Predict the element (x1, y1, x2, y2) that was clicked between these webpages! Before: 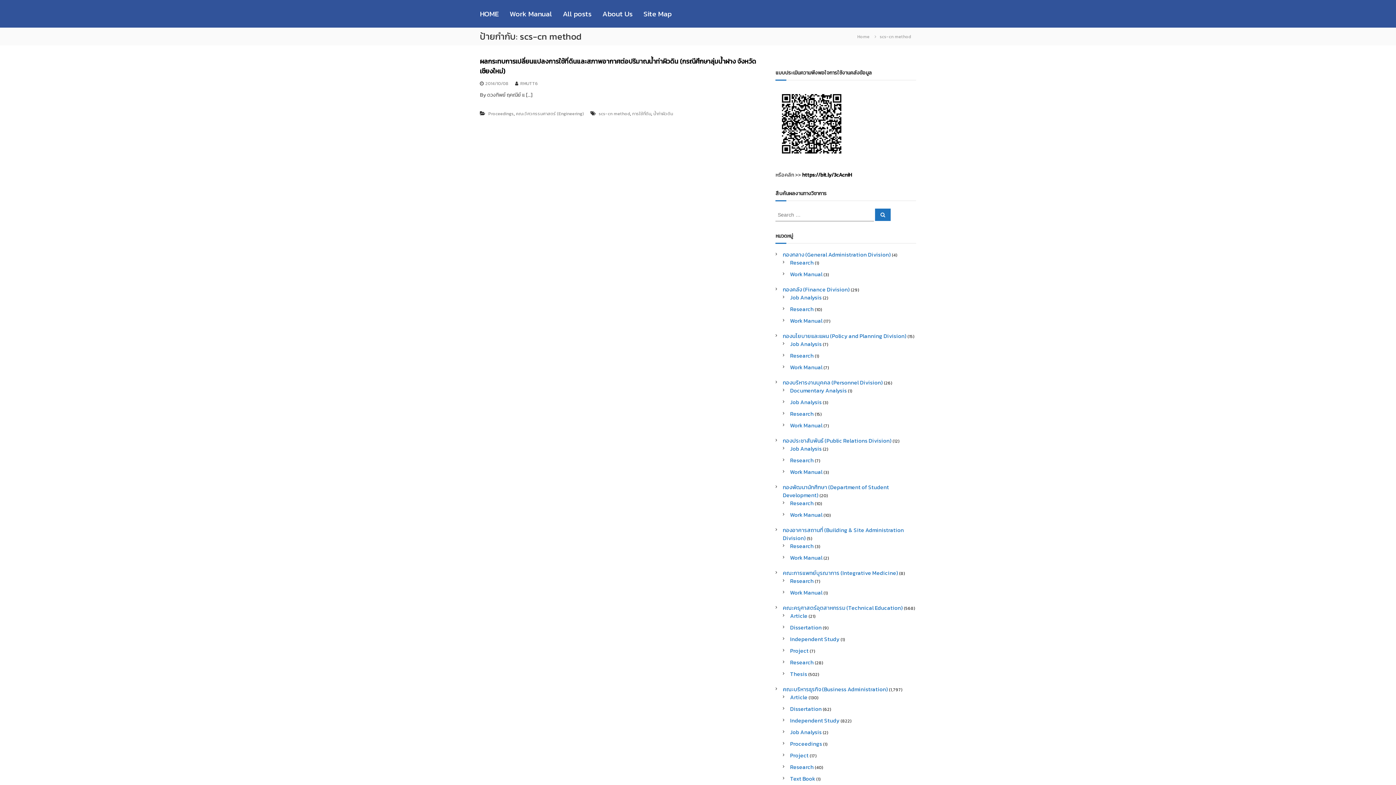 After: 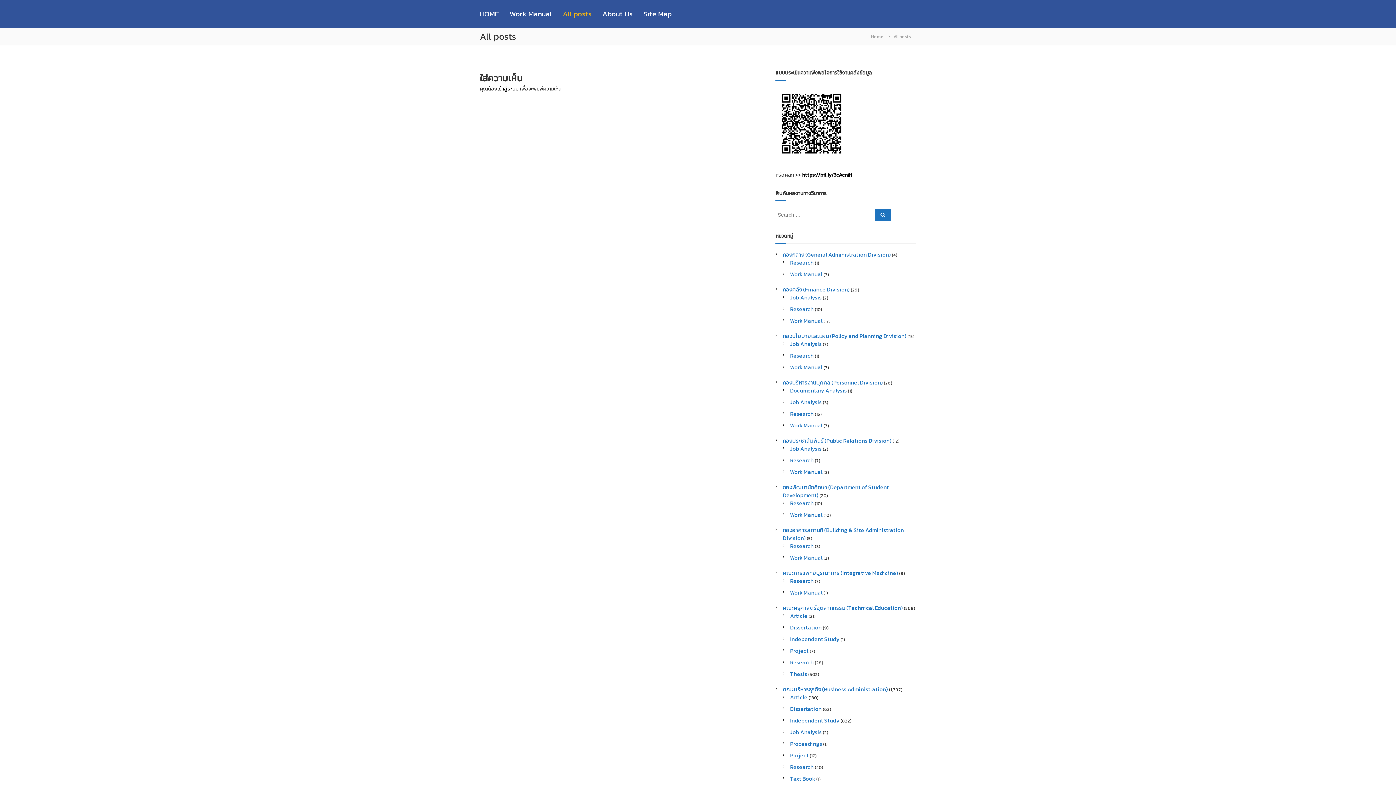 Action: label: All posts bbox: (562, 8, 591, 19)